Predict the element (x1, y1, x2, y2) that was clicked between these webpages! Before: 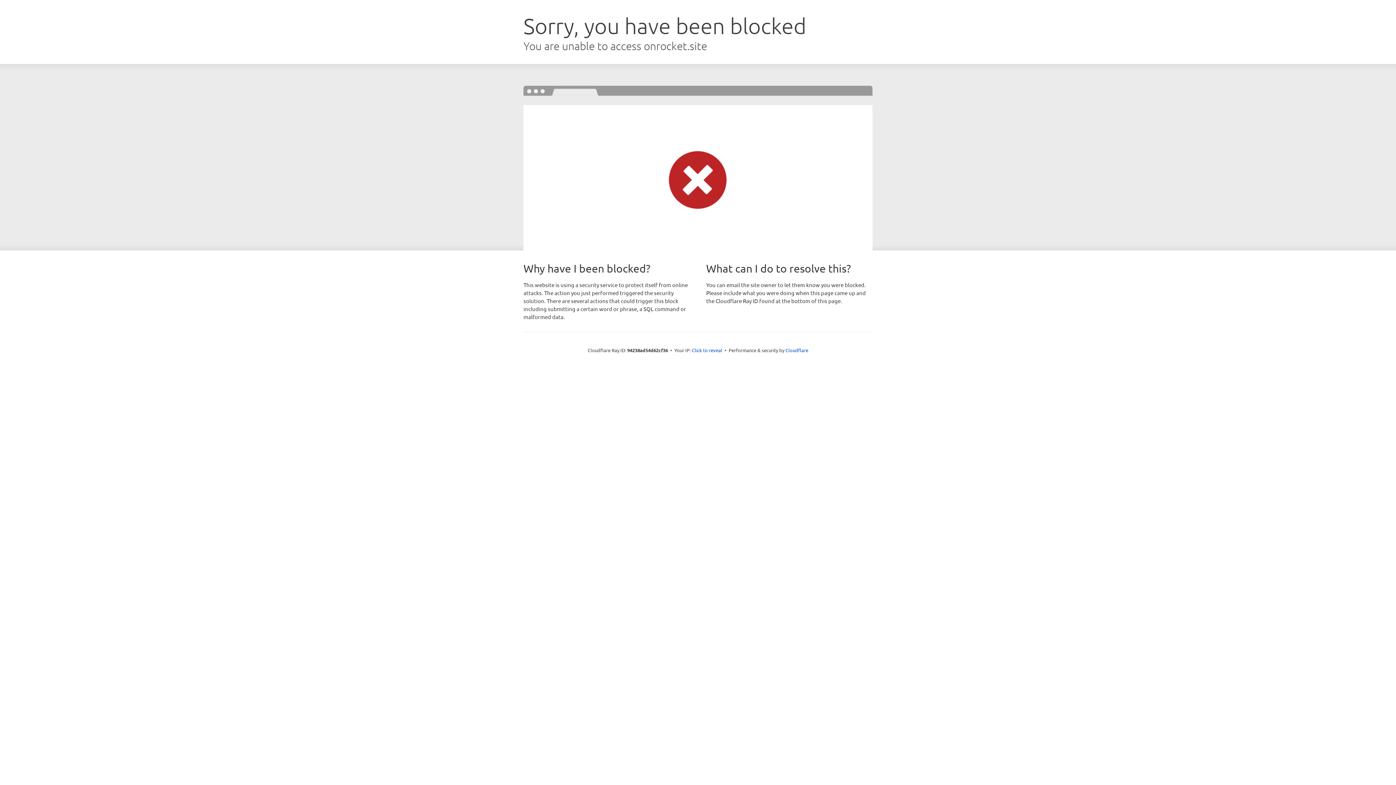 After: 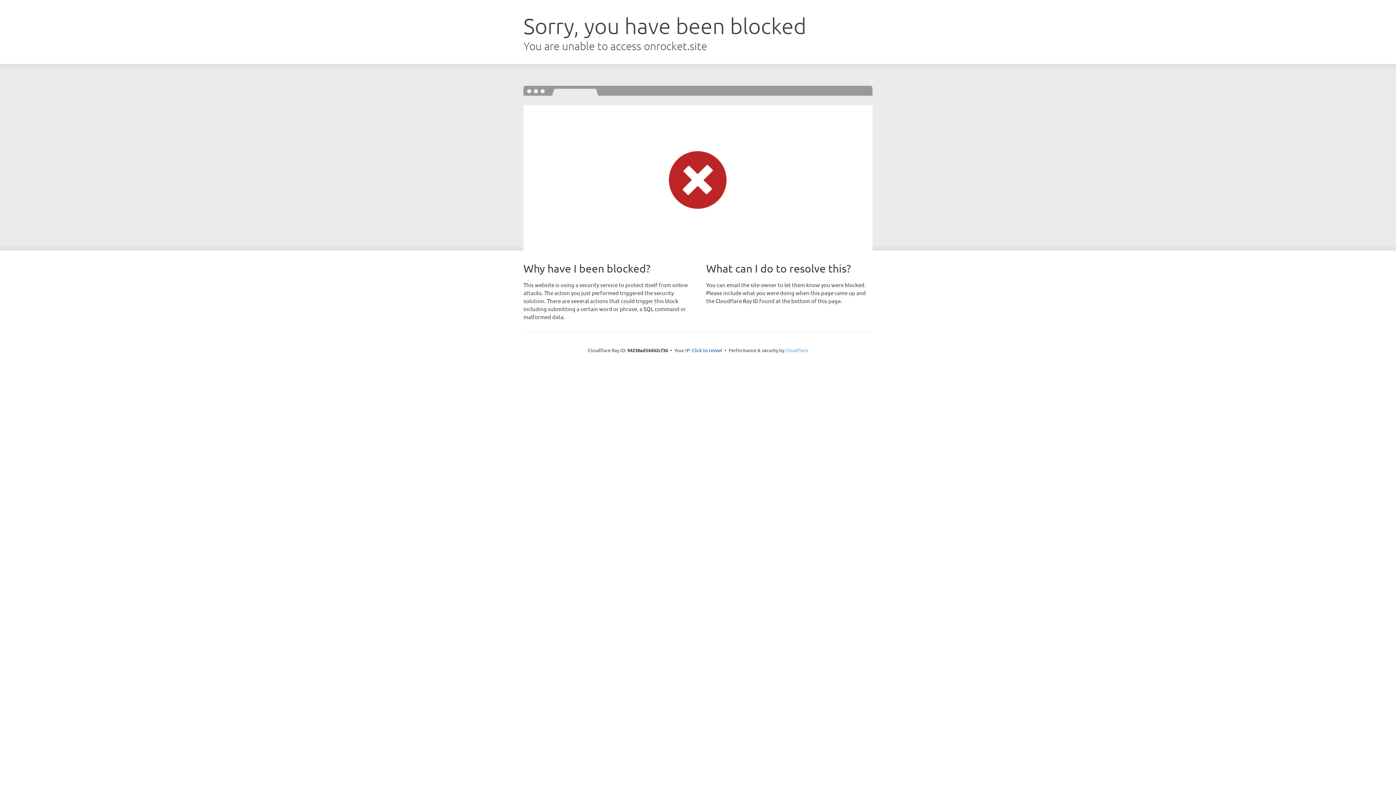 Action: label: Cloudflare bbox: (785, 347, 808, 353)